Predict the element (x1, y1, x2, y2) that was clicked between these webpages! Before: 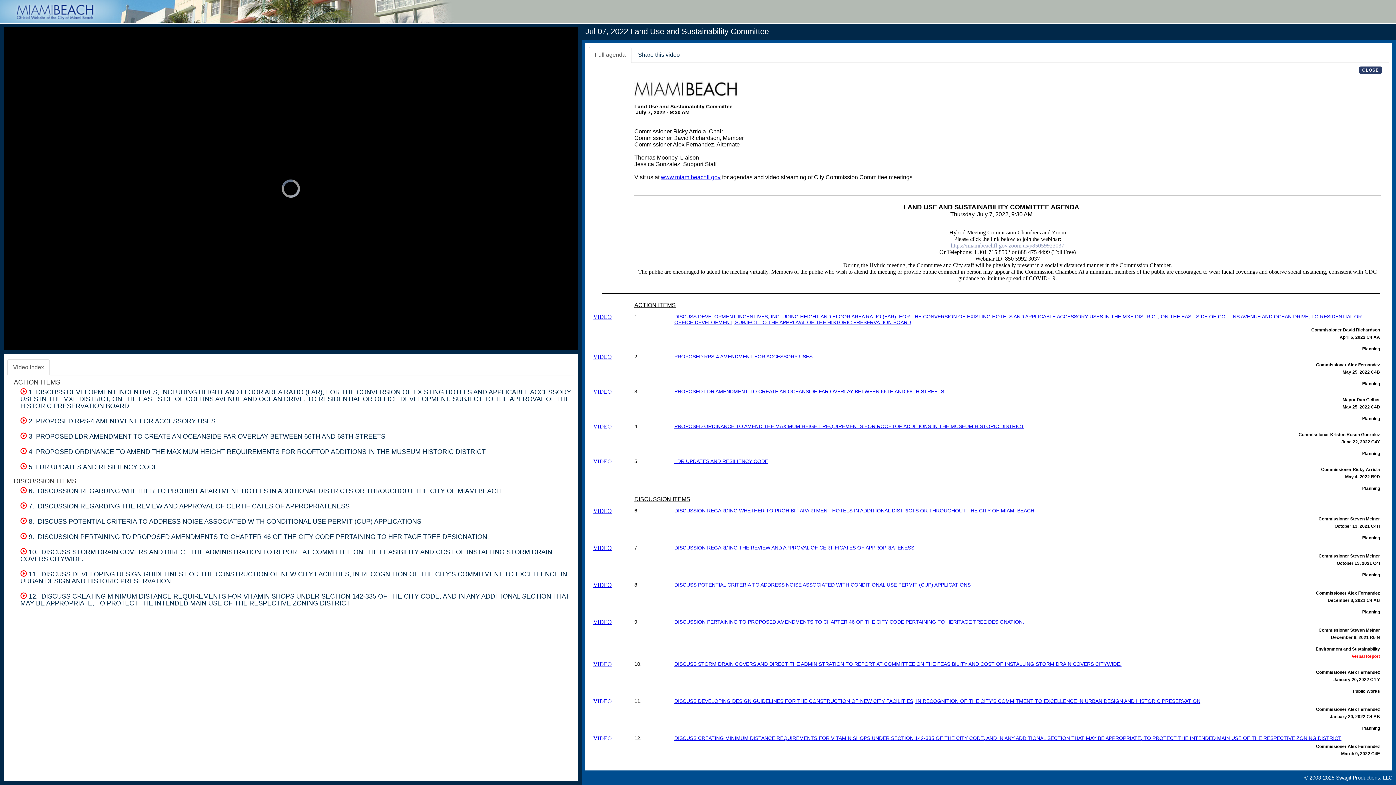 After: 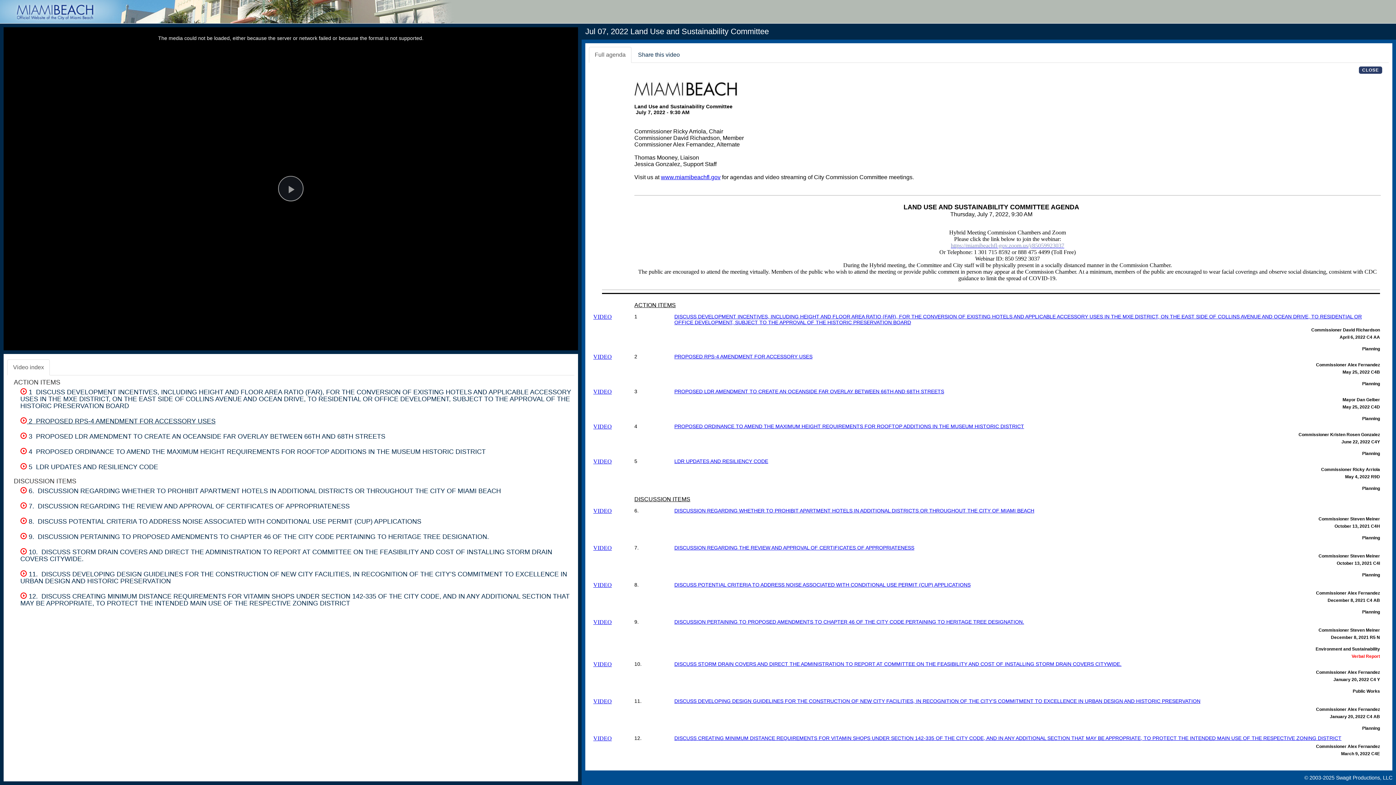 Action: label:  2  PROPOSED RPS-4 AMENDMENT FOR ACCESSORY USES bbox: (20, 417, 215, 425)